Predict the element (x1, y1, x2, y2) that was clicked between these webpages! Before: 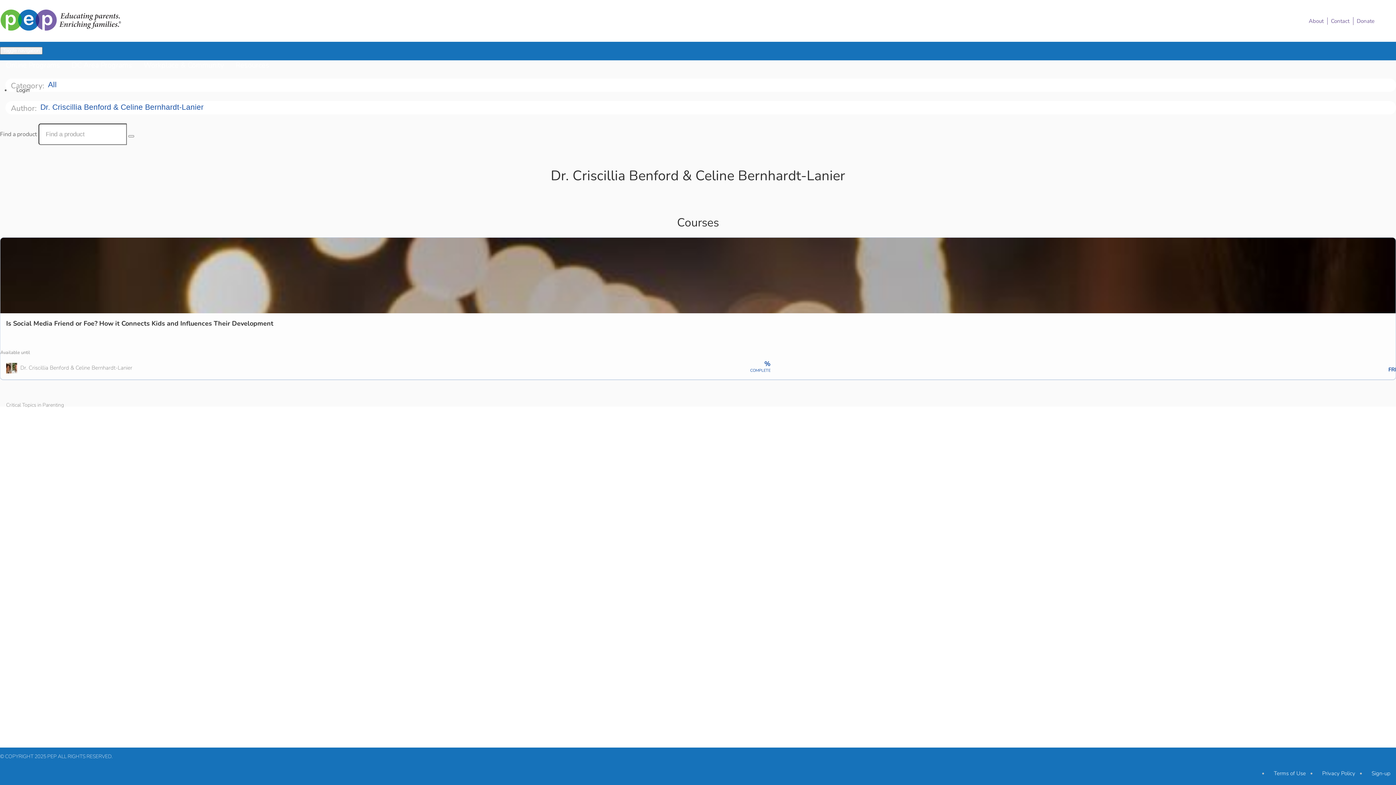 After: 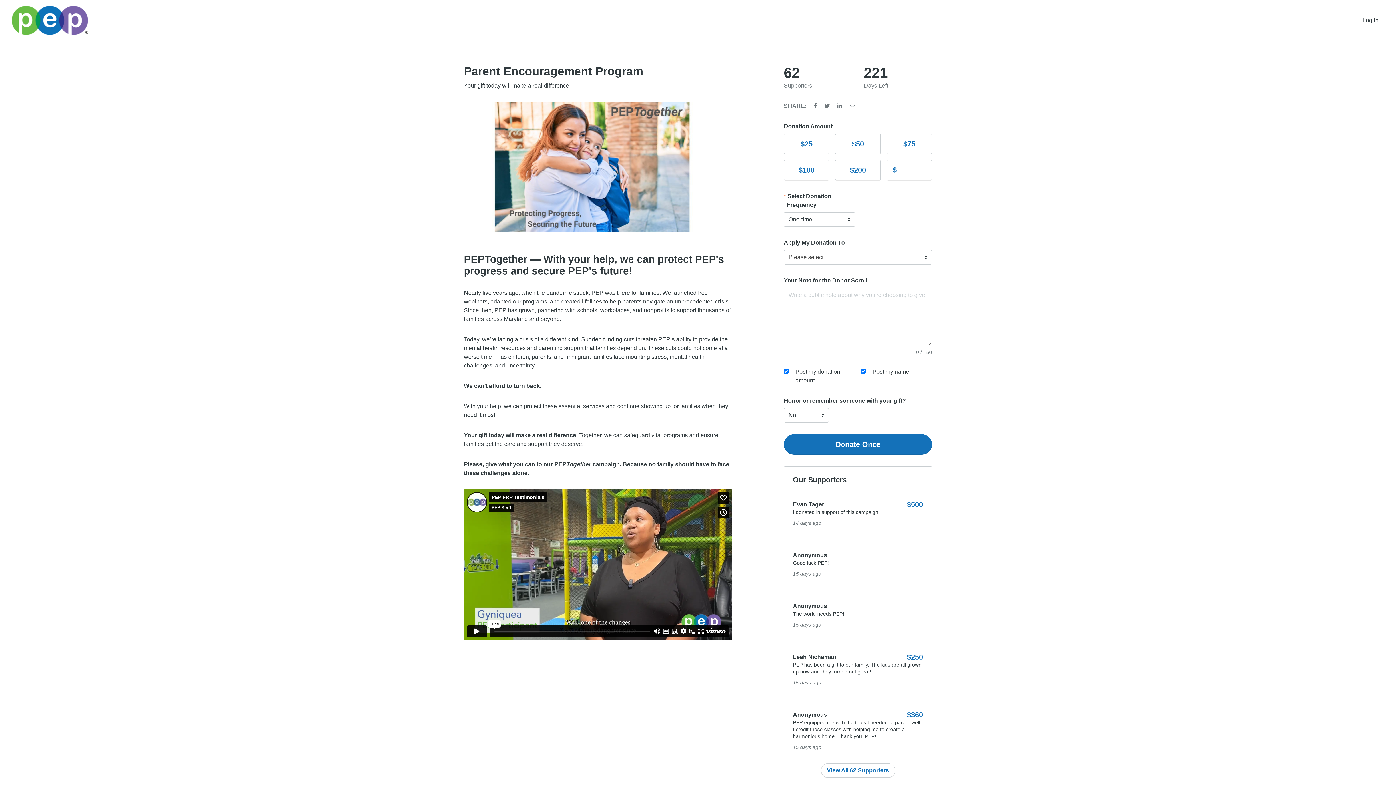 Action: label: Donate bbox: (1355, 17, 1378, 25)